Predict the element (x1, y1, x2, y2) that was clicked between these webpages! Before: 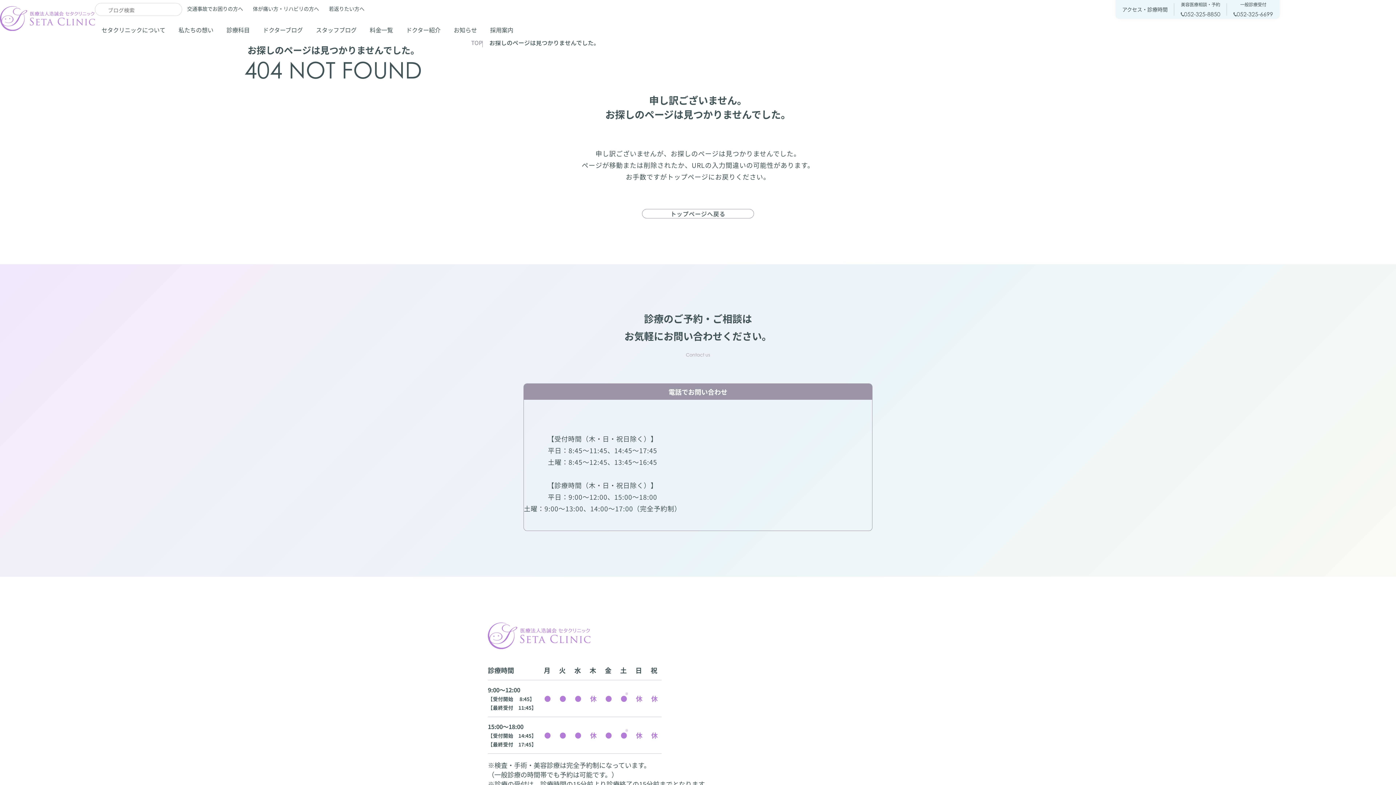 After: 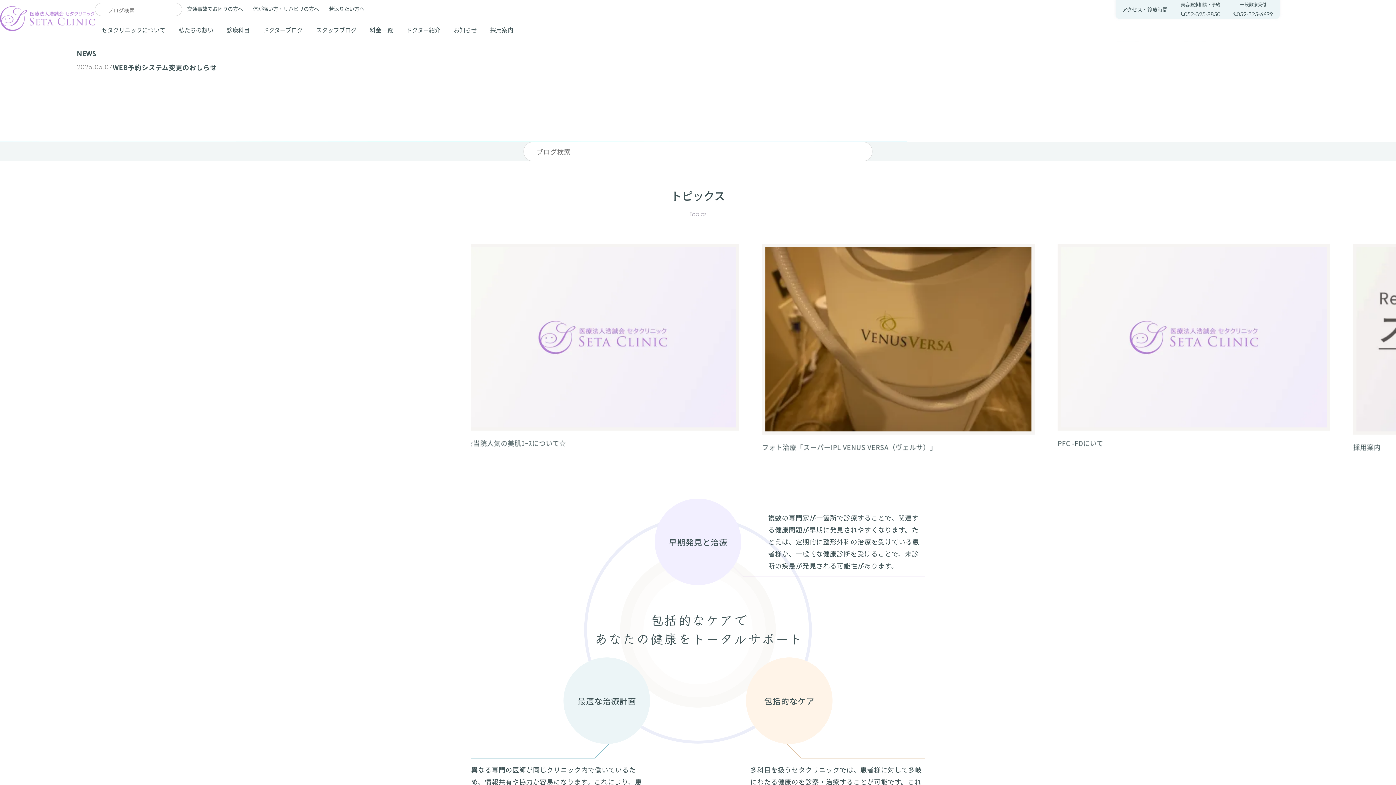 Action: bbox: (642, 209, 754, 218) label: トップページへ戻る